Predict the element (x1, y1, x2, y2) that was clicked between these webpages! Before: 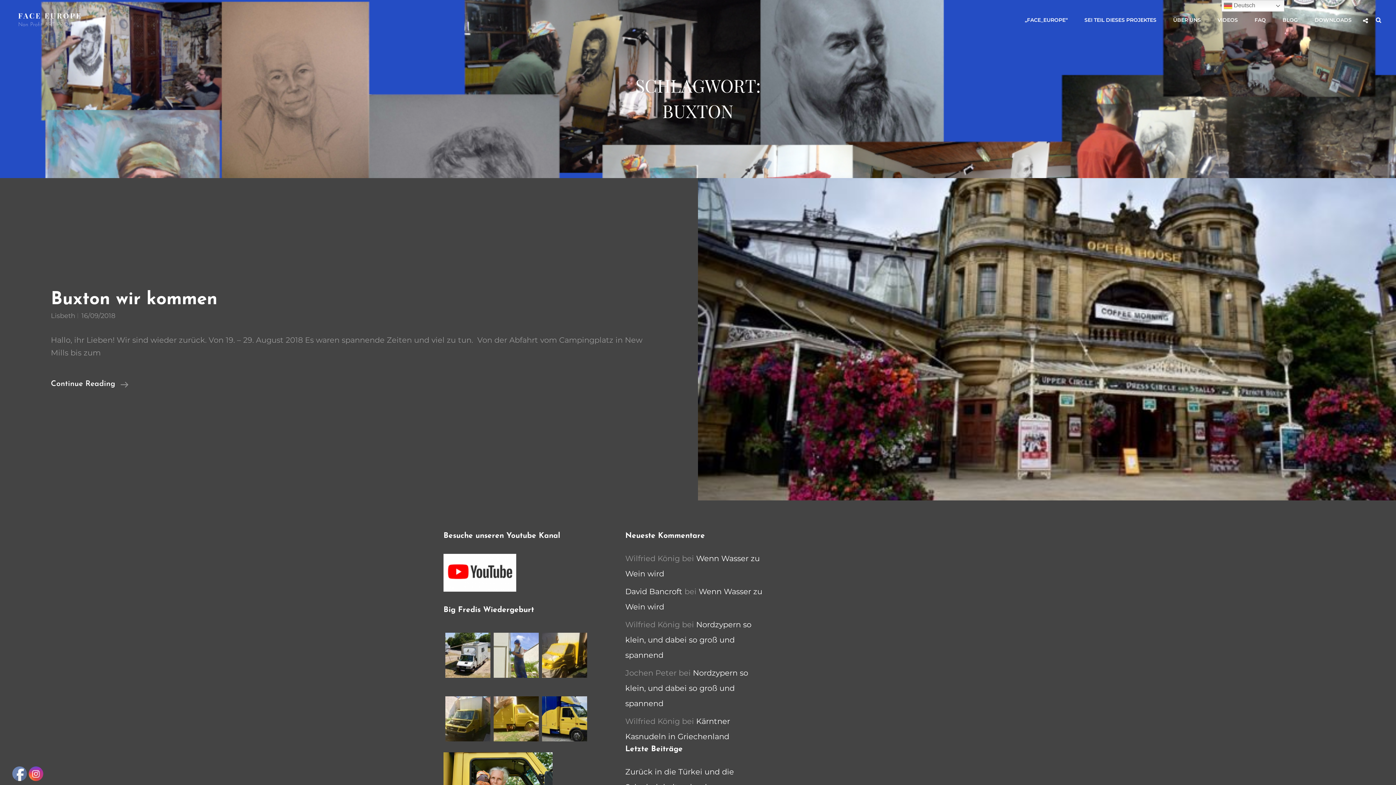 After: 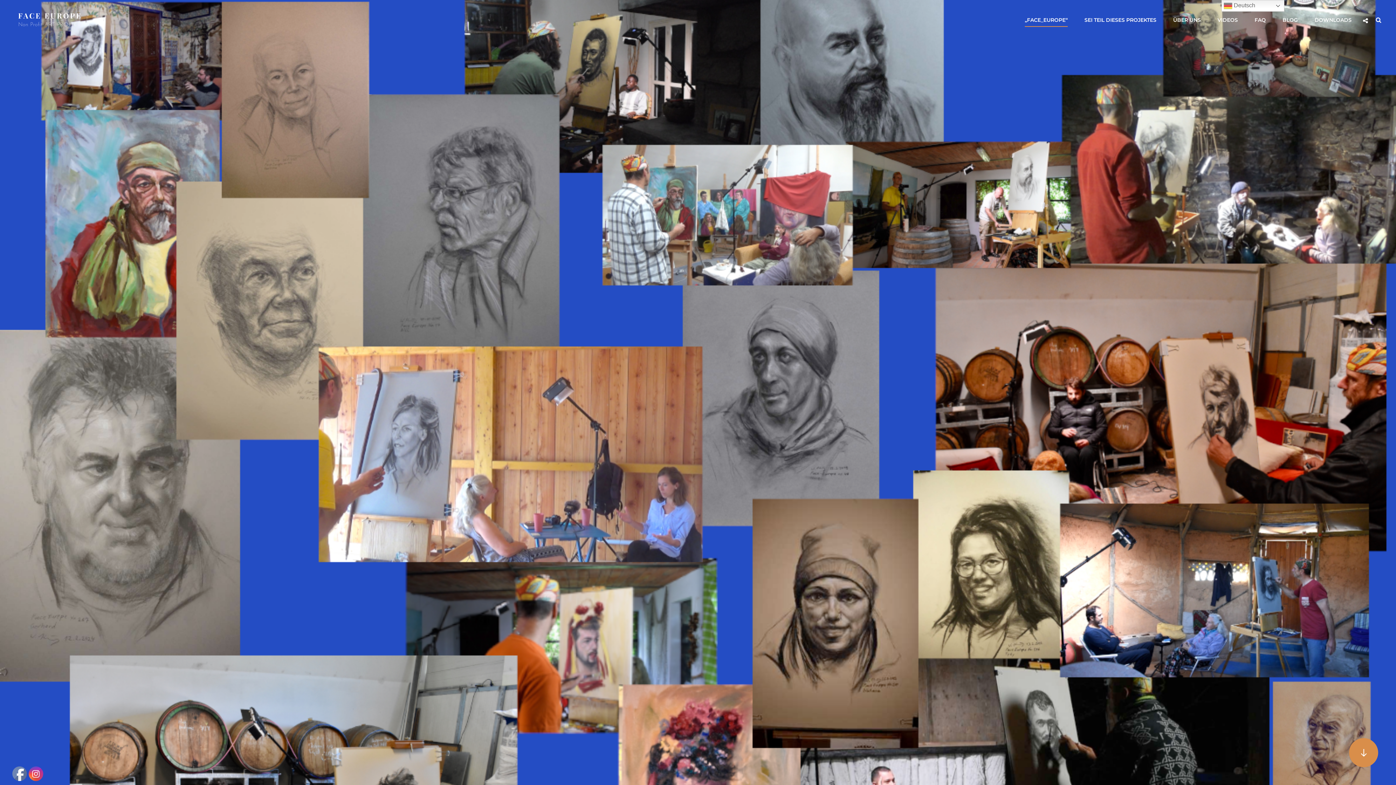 Action: label: FACE EUROPE bbox: (18, 10, 82, 20)